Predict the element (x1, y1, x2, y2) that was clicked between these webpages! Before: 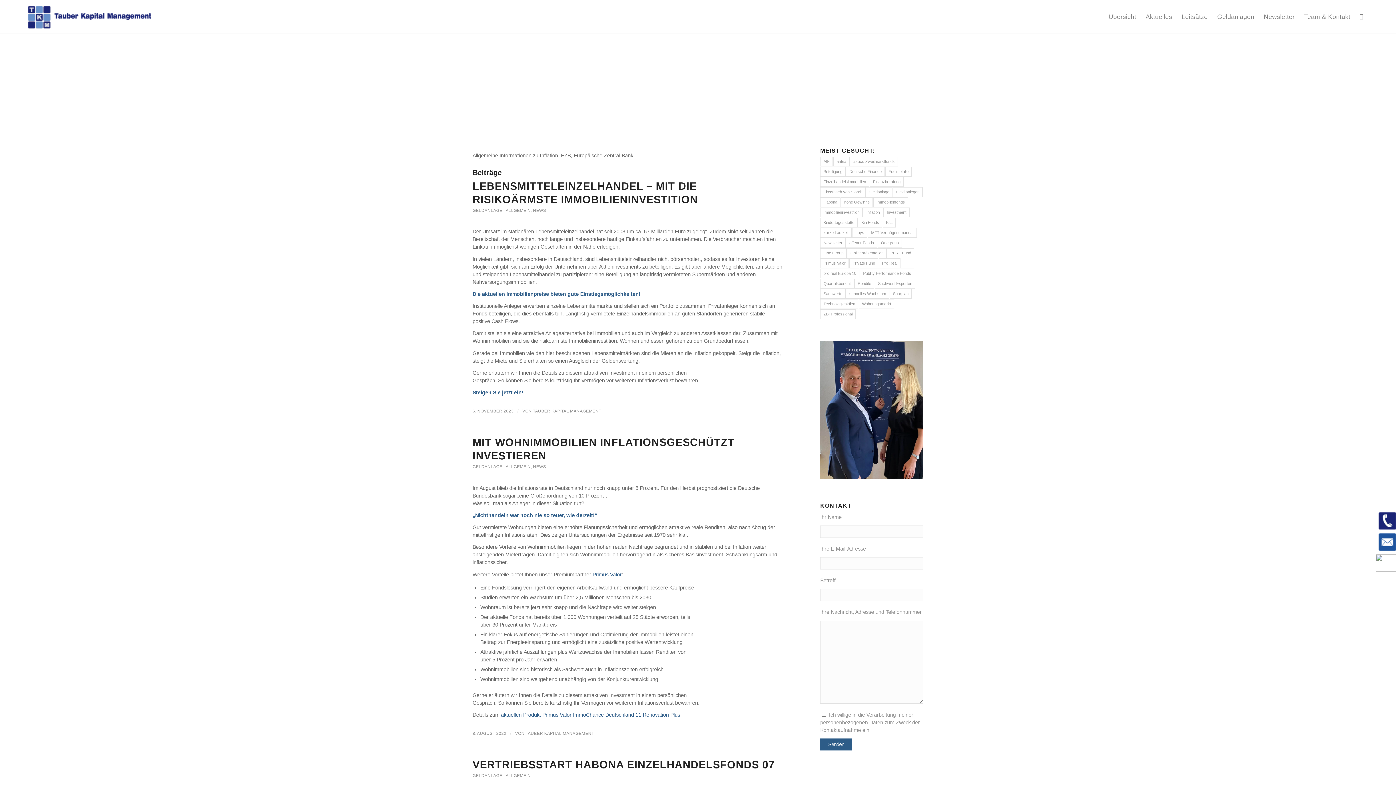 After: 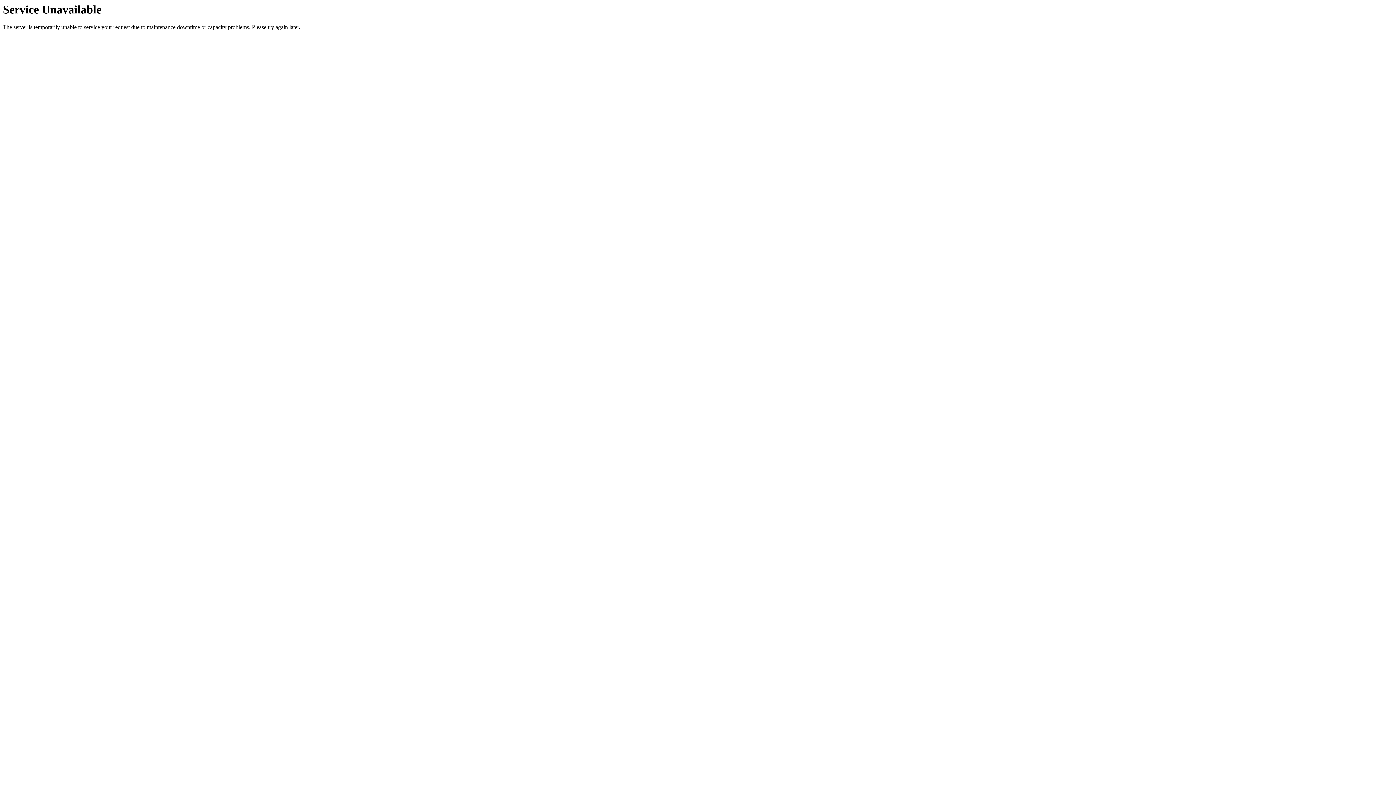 Action: label: Onlinepräsentation (9 Einträge) bbox: (847, 248, 886, 258)